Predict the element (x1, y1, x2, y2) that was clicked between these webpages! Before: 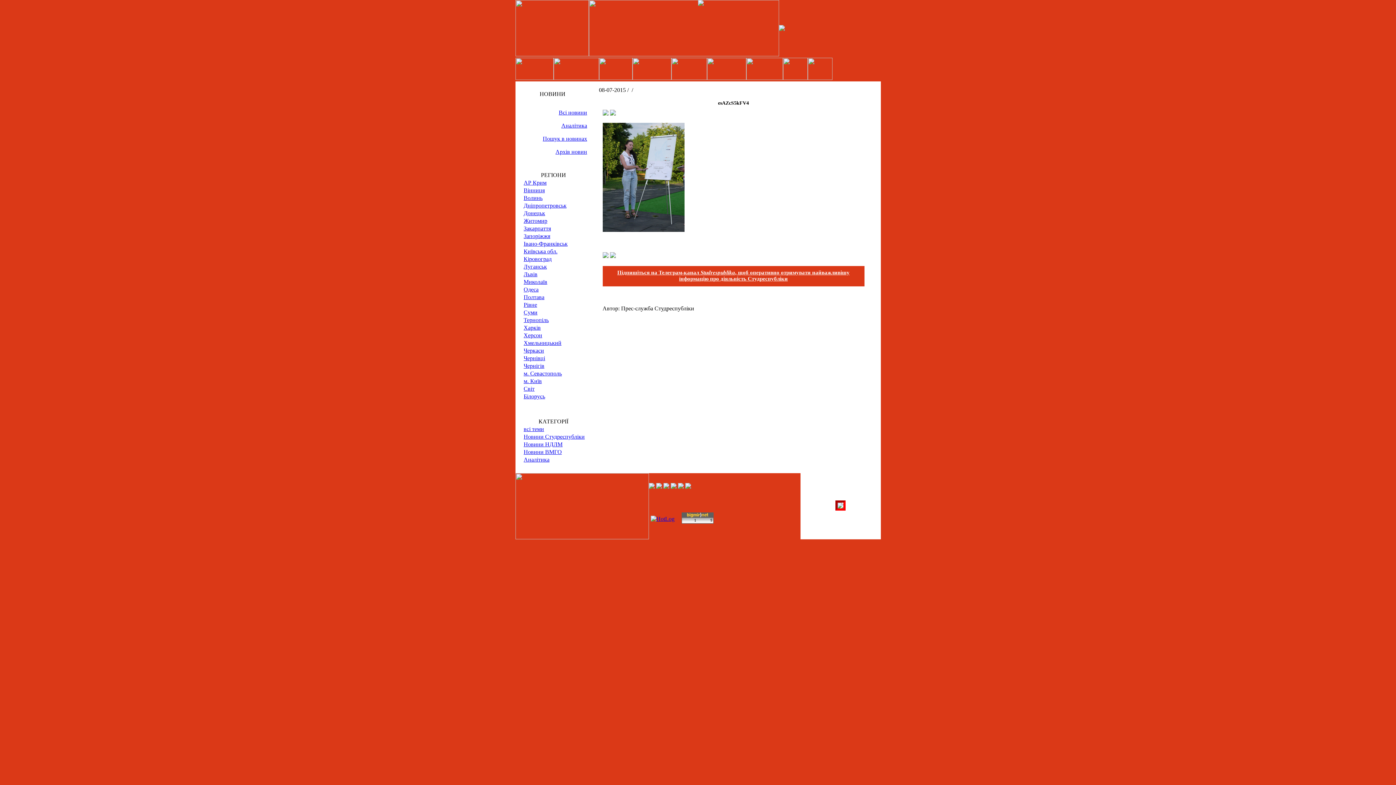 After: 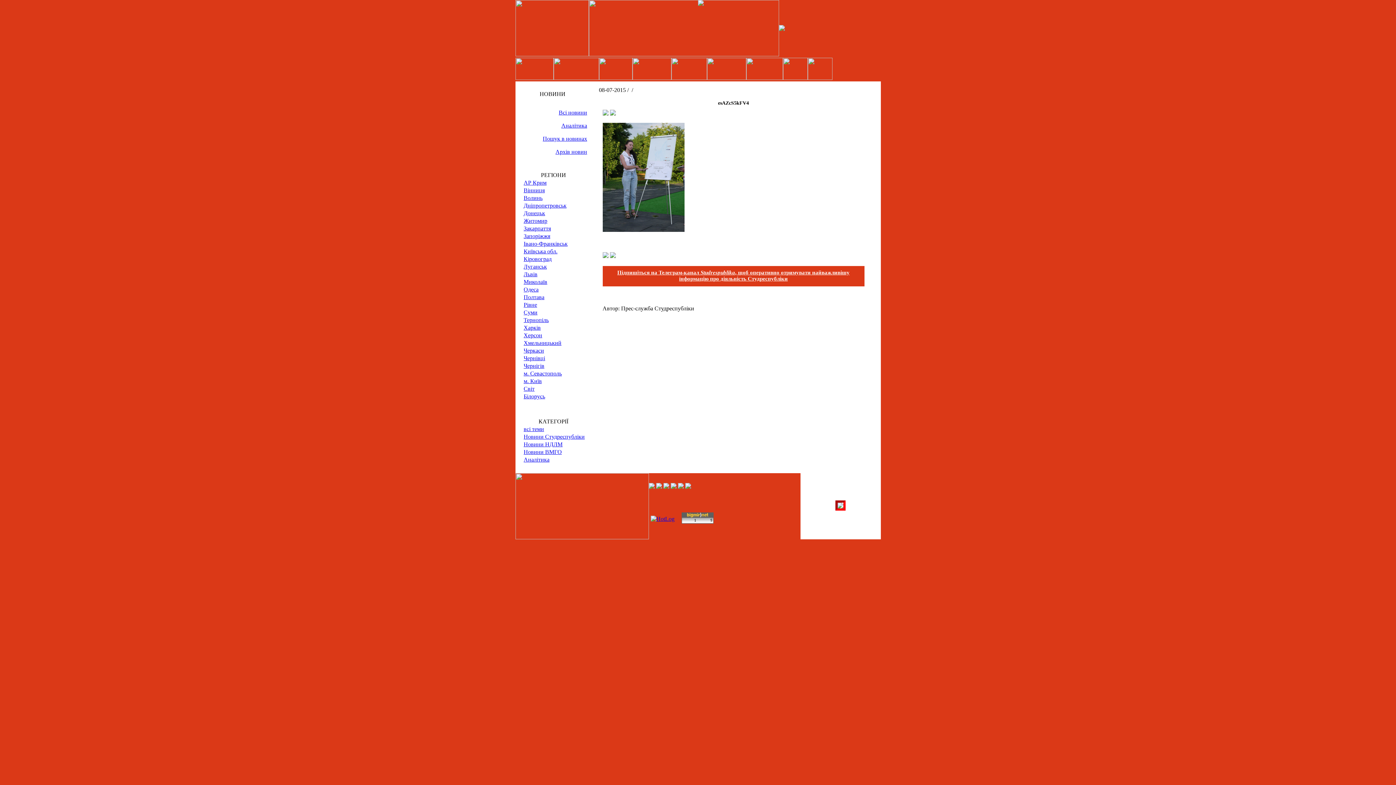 Action: bbox: (656, 484, 662, 490)